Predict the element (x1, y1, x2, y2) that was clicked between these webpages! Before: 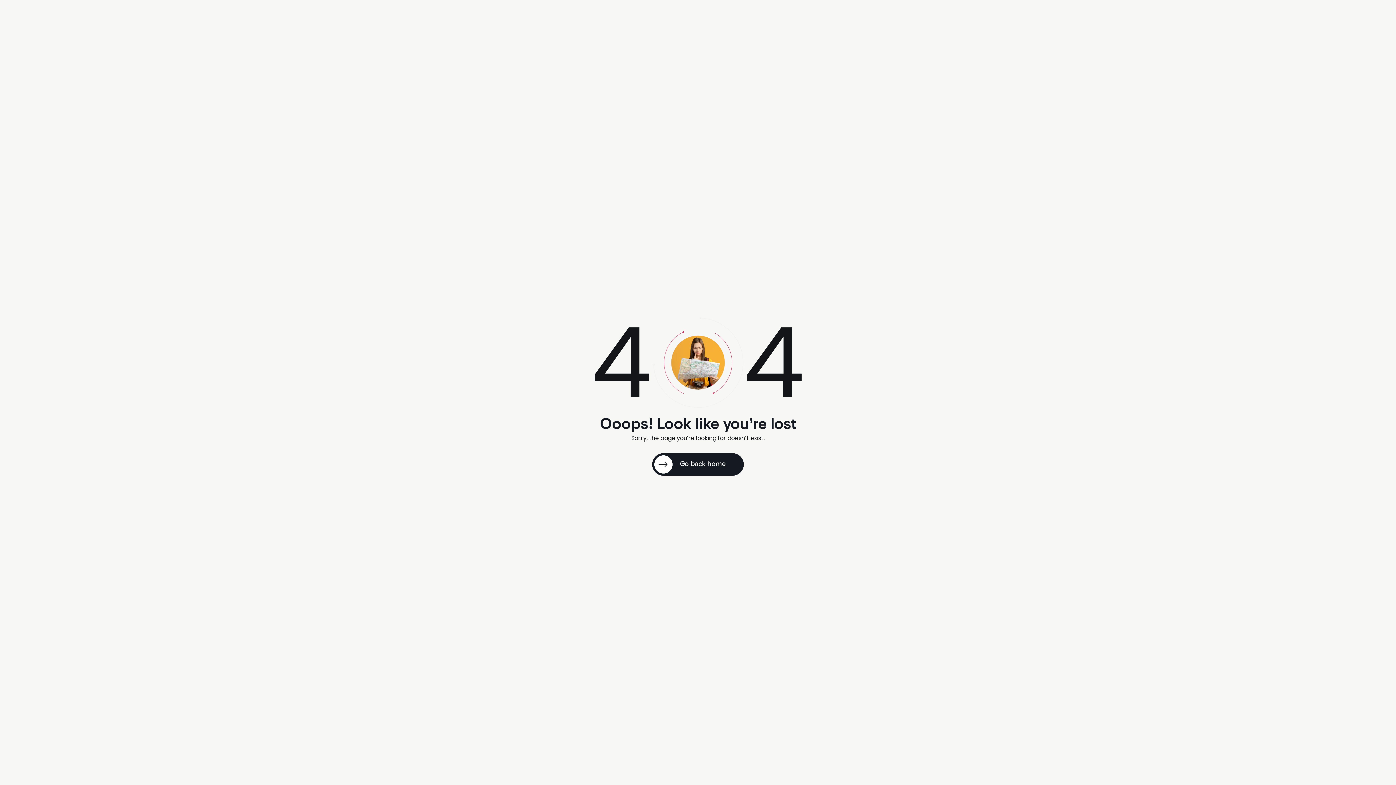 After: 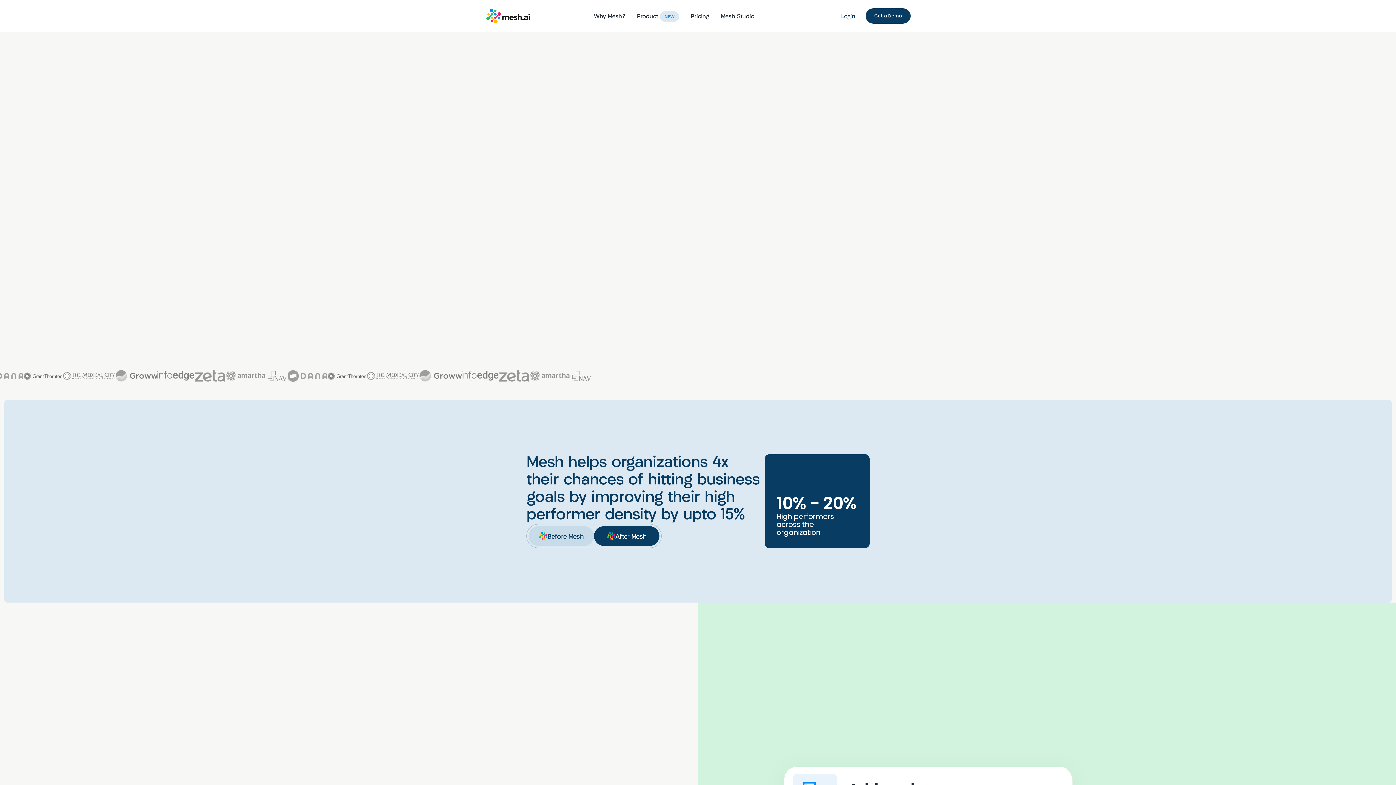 Action: bbox: (652, 453, 743, 475) label: Go back home